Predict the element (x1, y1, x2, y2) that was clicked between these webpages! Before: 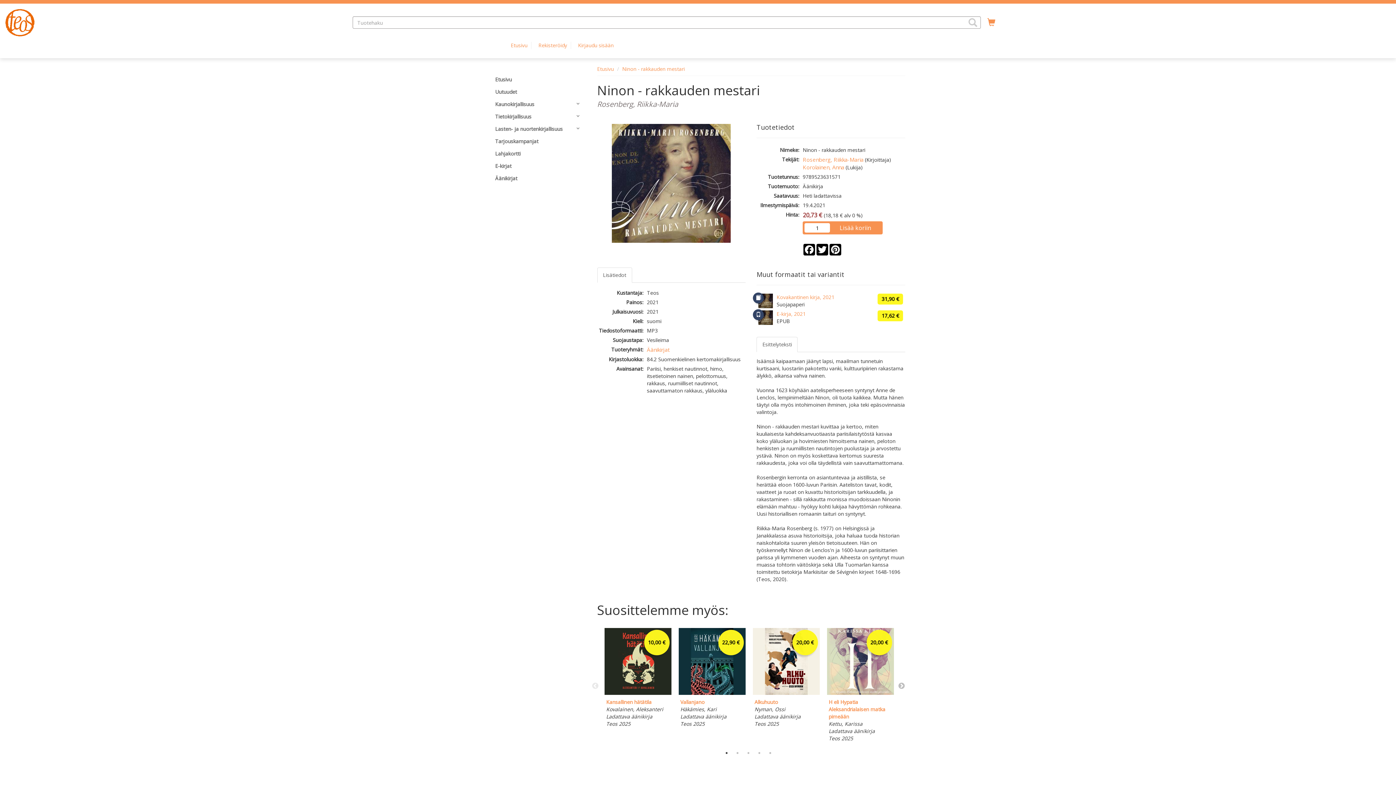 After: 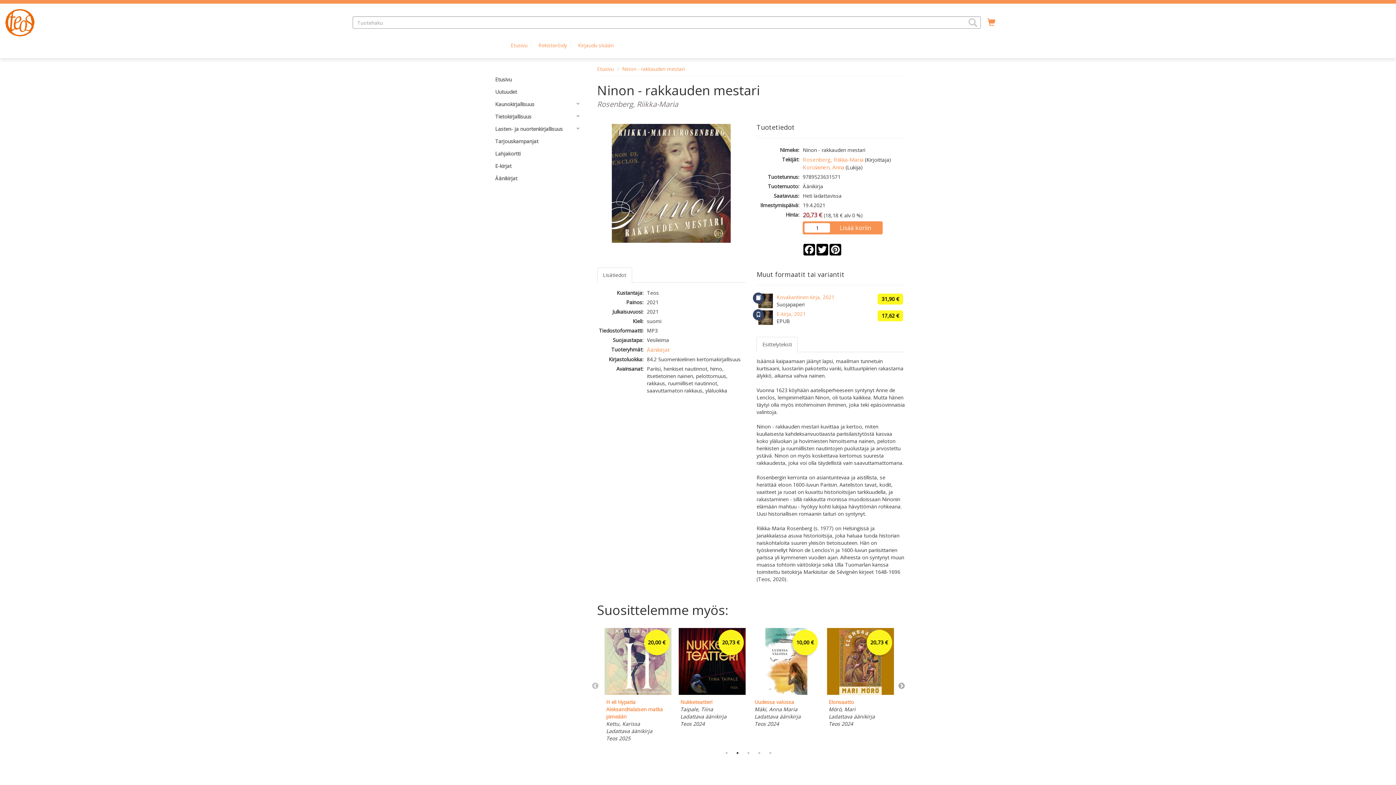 Action: bbox: (898, 682, 905, 690) label: Next